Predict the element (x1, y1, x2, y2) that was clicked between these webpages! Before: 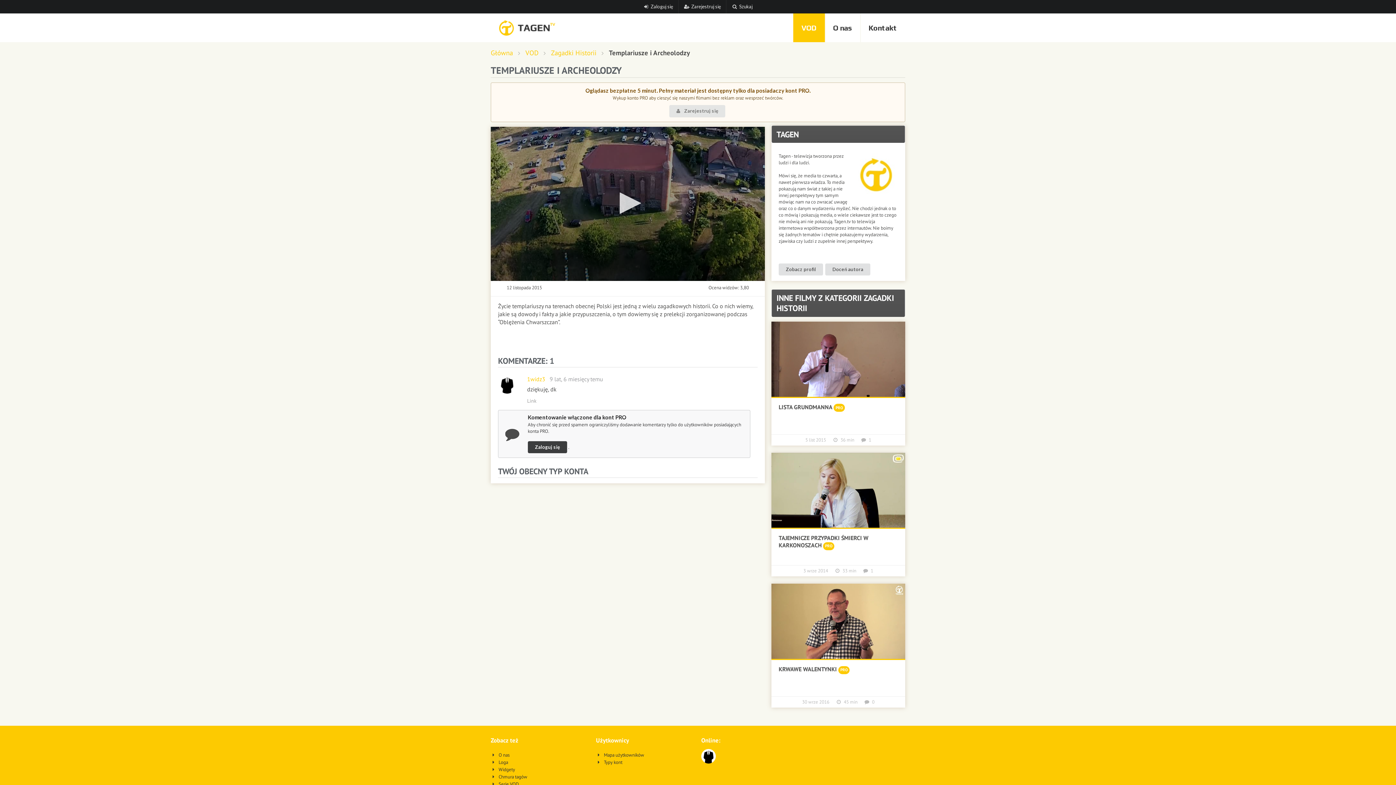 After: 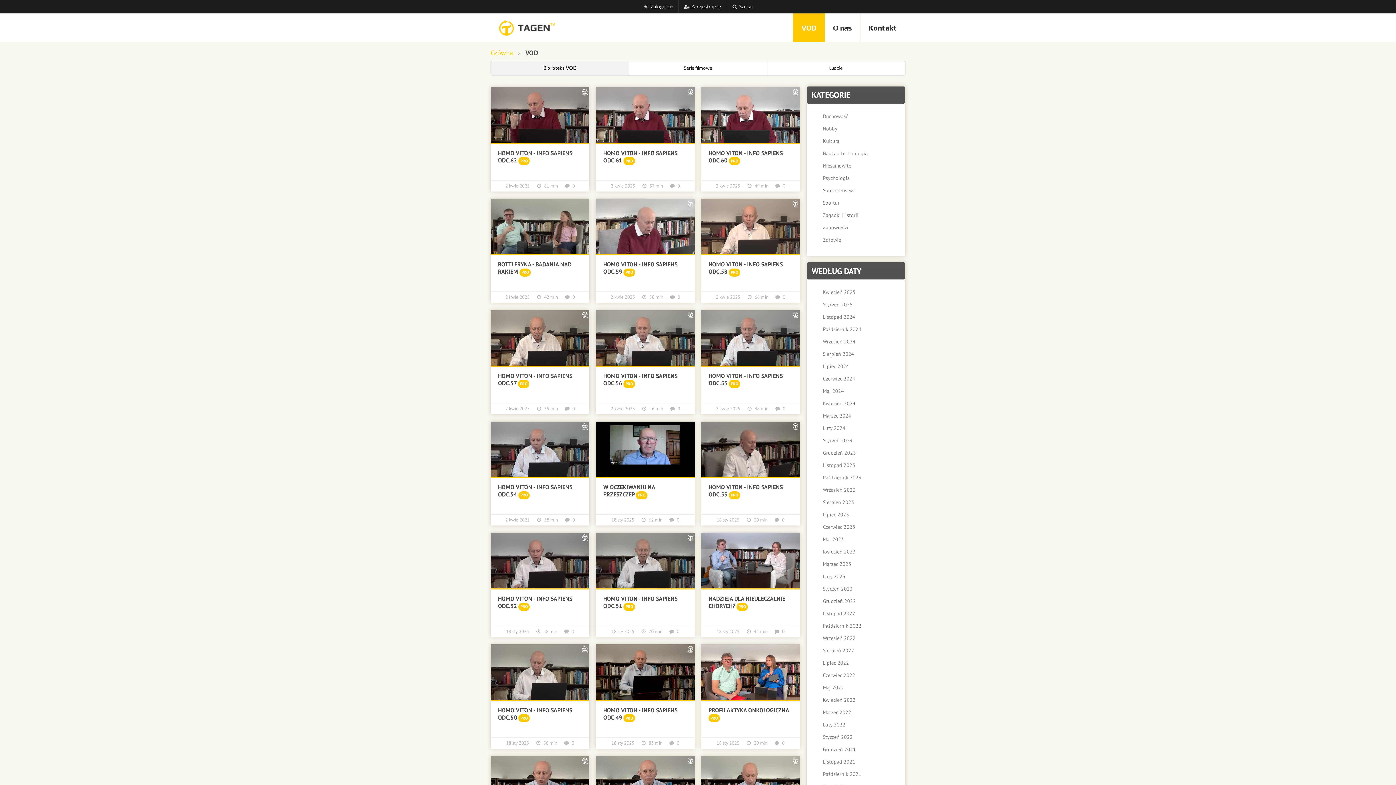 Action: bbox: (793, 13, 824, 42) label: VOD